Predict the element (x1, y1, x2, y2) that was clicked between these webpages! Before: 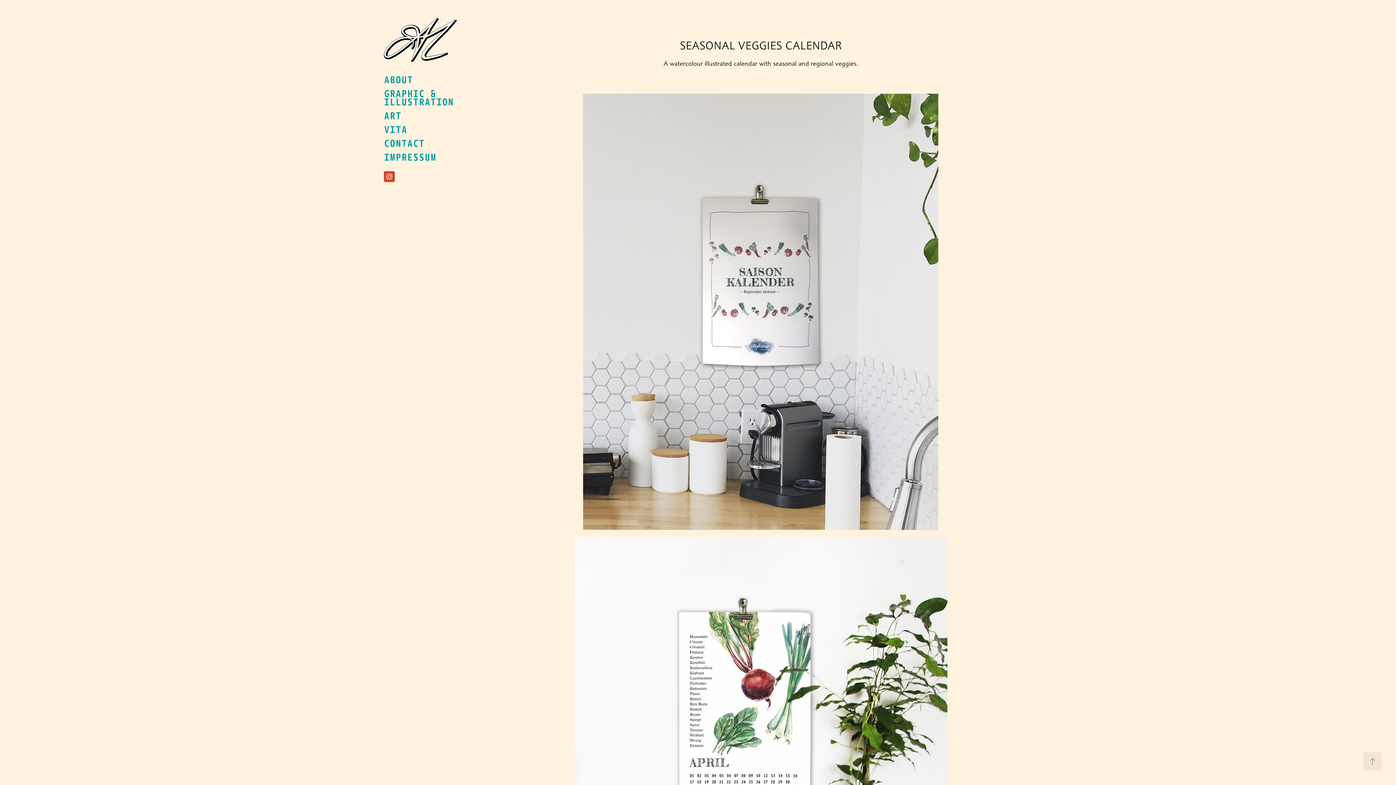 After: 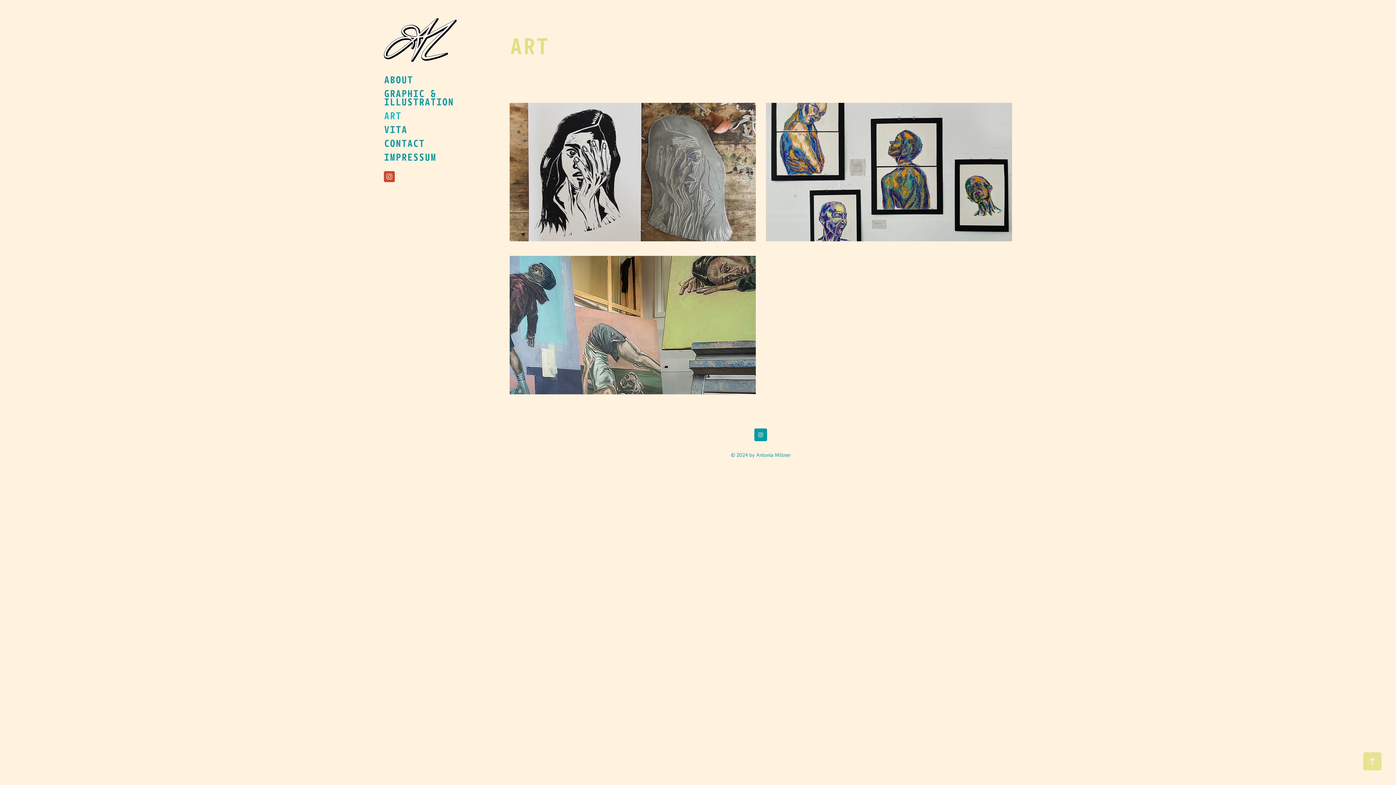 Action: bbox: (384, 110, 401, 121) label: ART